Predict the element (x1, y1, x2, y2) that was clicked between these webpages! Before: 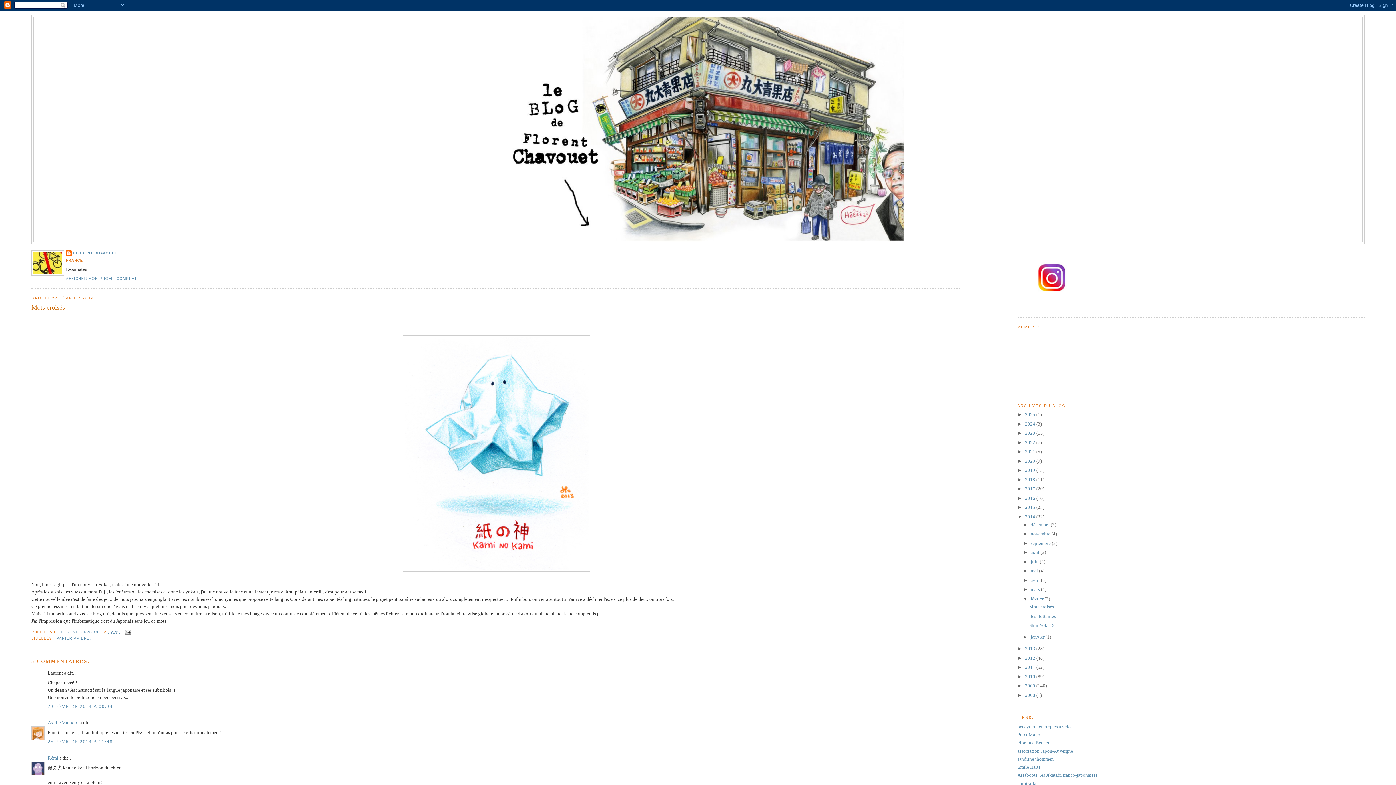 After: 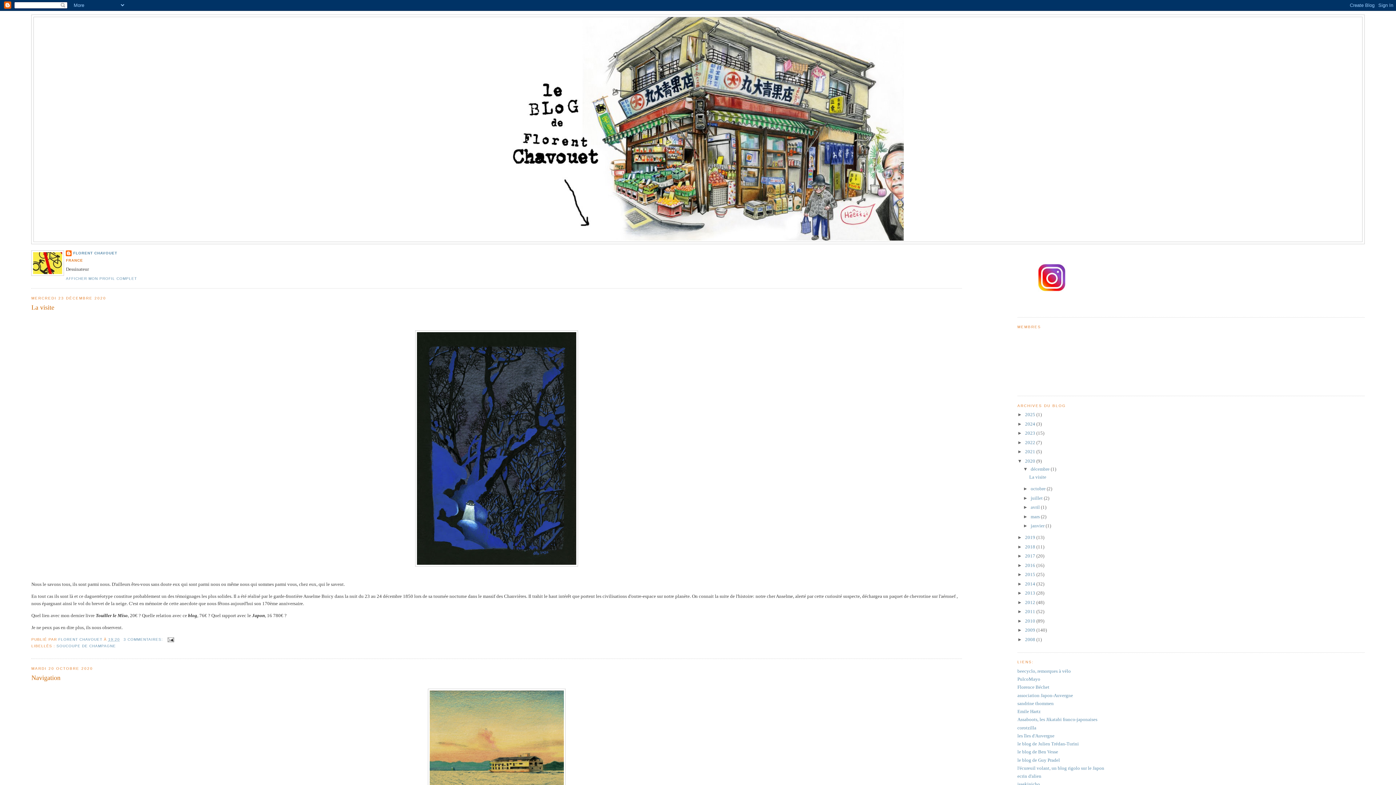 Action: label: 2020  bbox: (1025, 458, 1036, 463)